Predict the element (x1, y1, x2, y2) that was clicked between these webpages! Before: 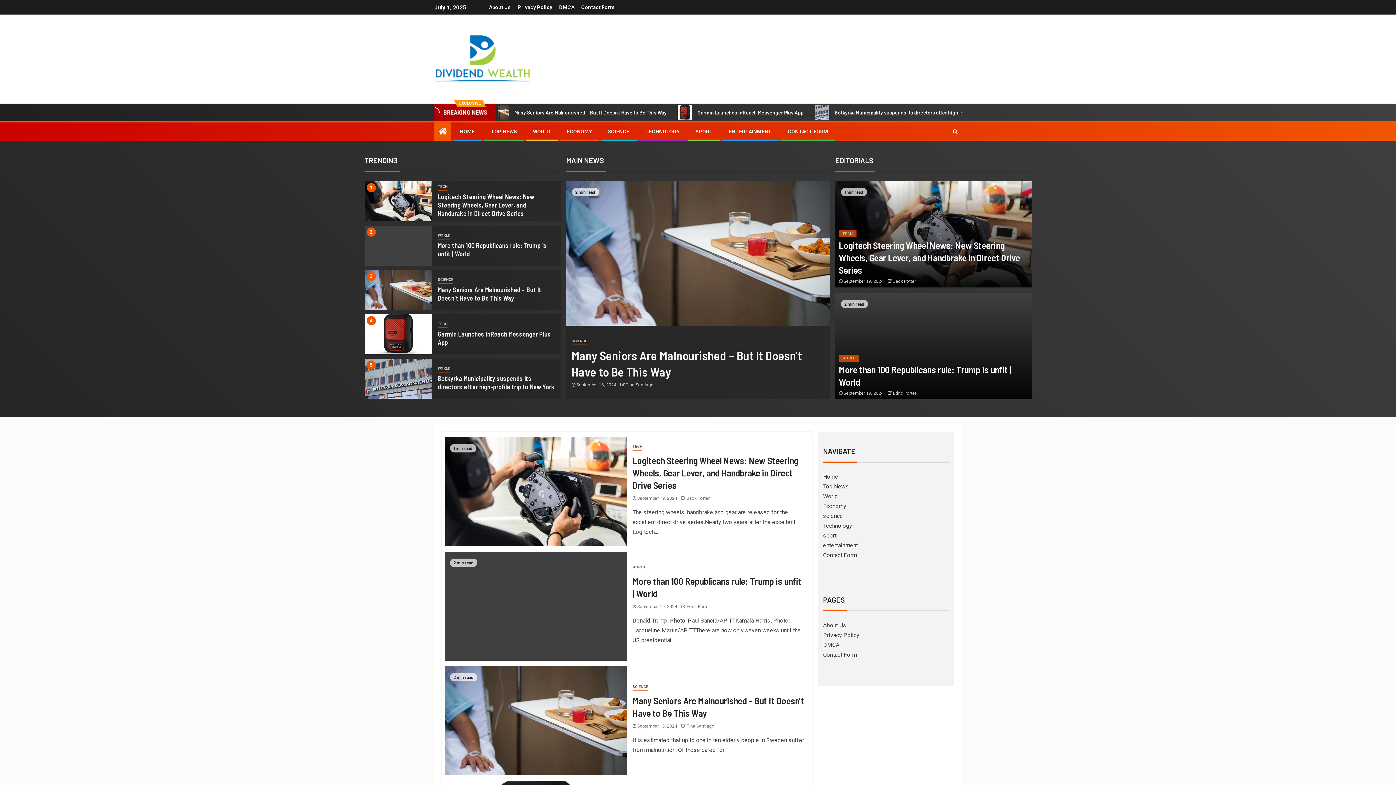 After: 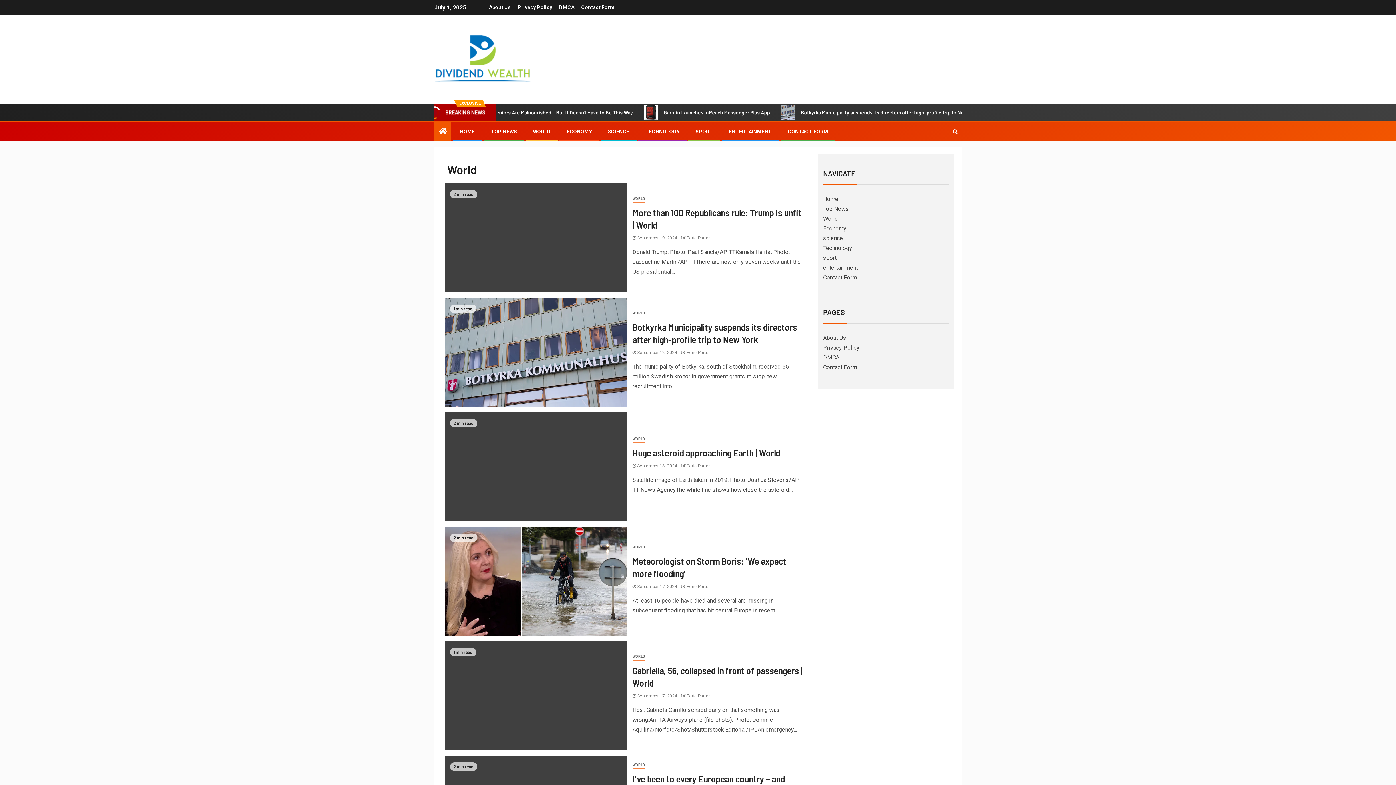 Action: label: WORLD bbox: (839, 354, 859, 361)